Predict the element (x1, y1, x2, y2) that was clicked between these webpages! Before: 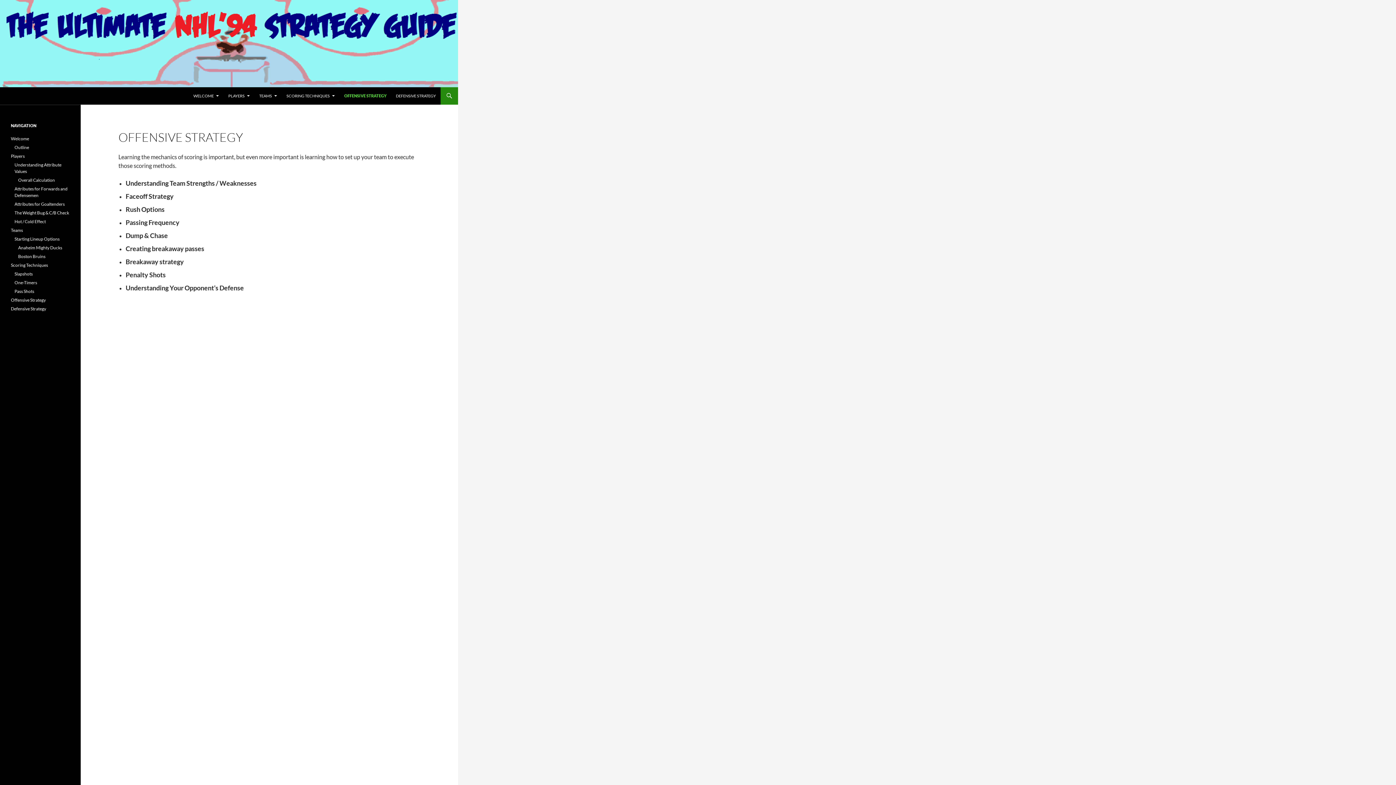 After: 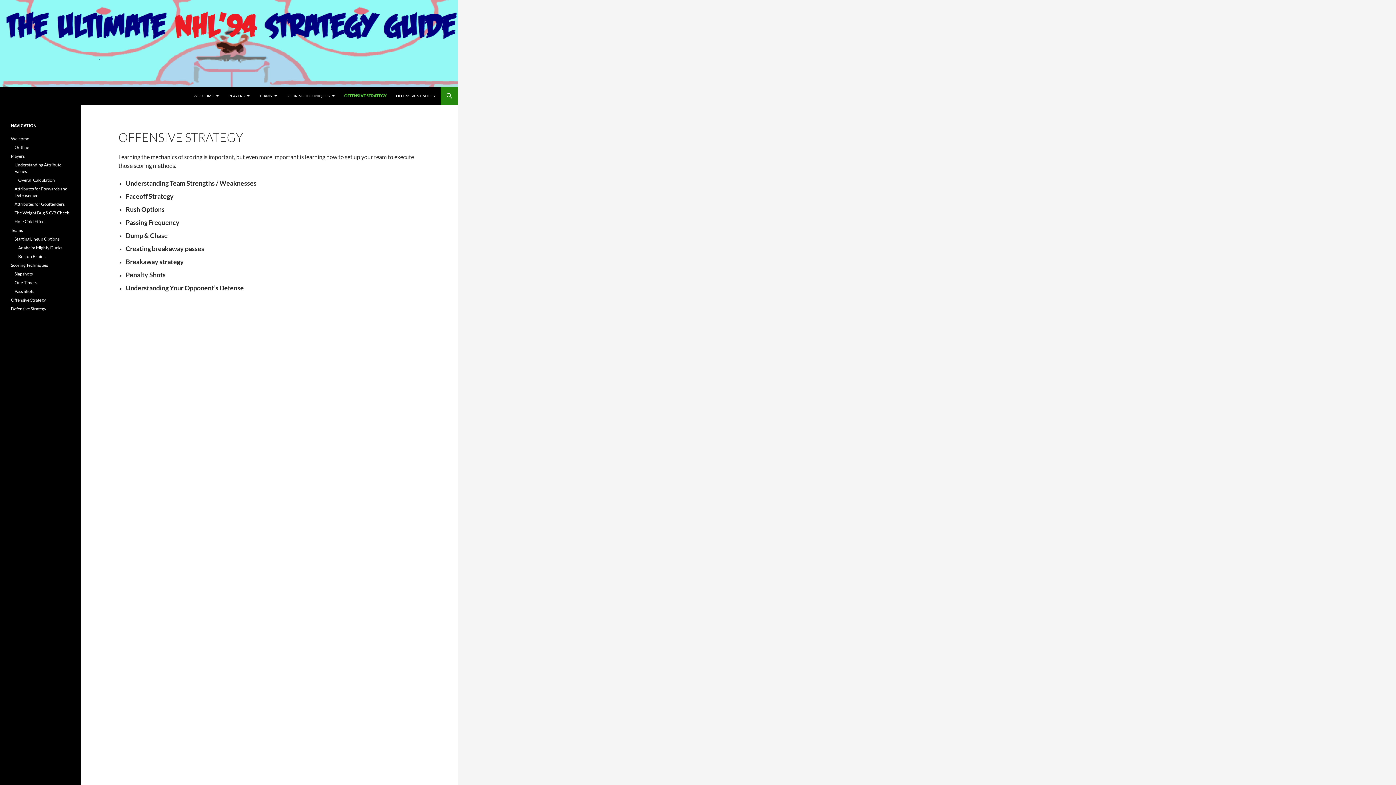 Action: label: Offensive Strategy bbox: (10, 297, 45, 302)